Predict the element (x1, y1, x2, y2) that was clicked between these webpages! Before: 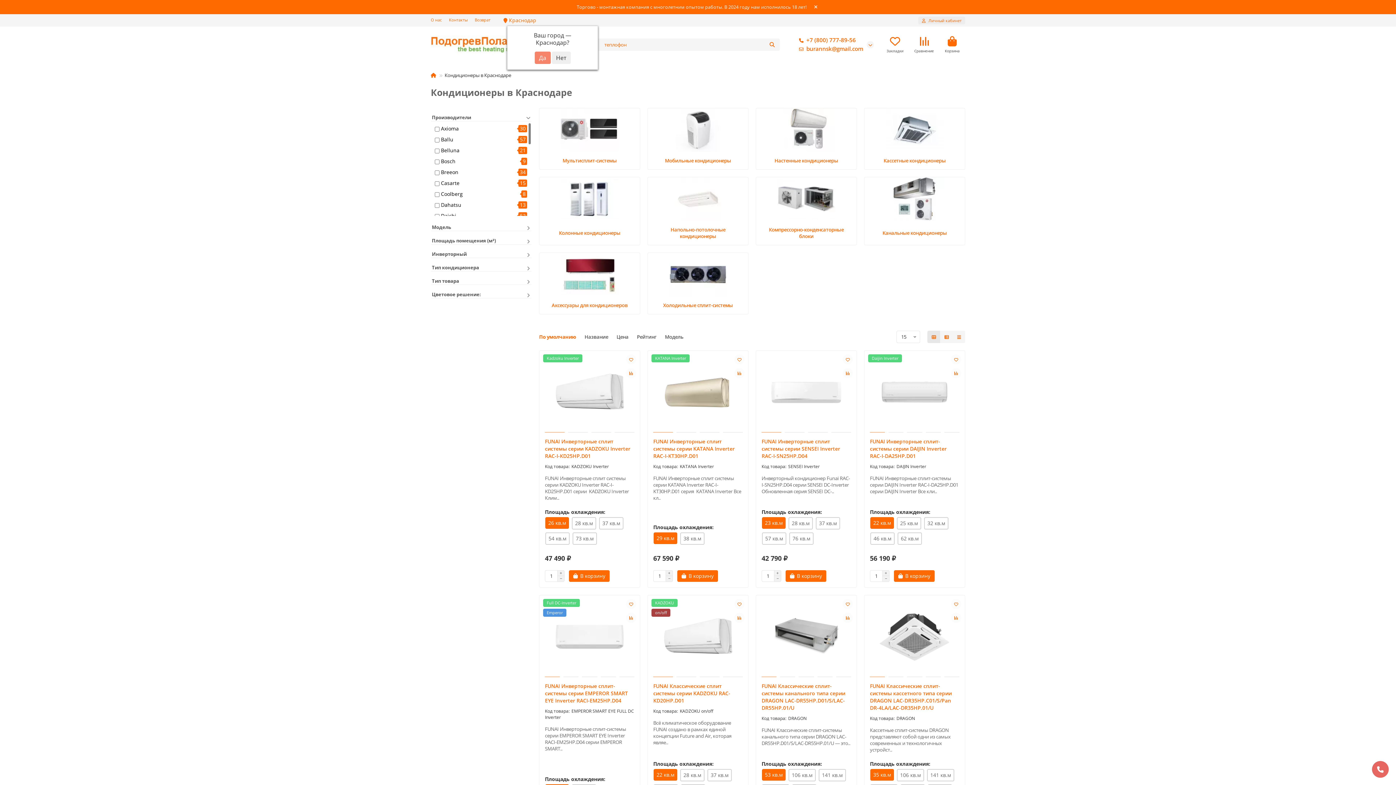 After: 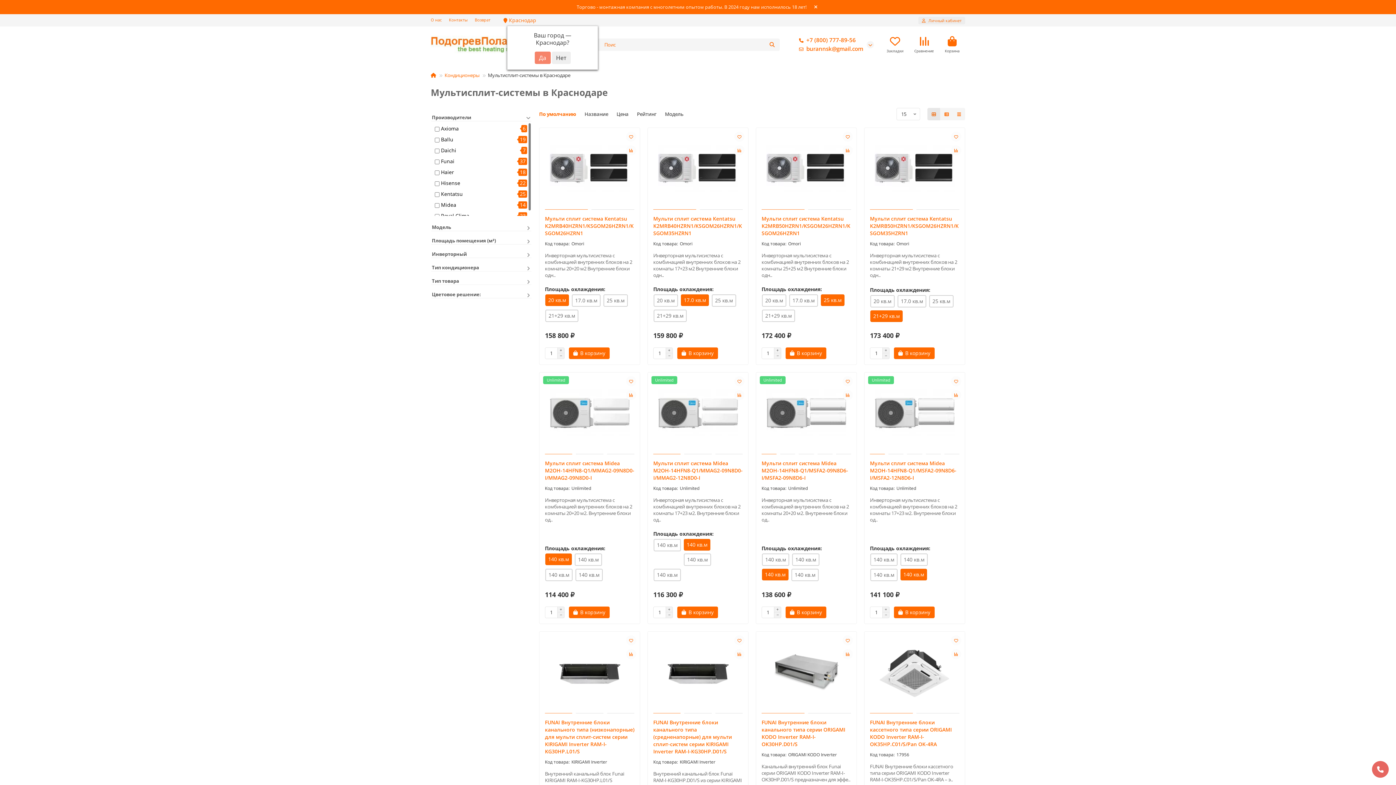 Action: bbox: (539, 108, 640, 169) label: Мультисплит-системы